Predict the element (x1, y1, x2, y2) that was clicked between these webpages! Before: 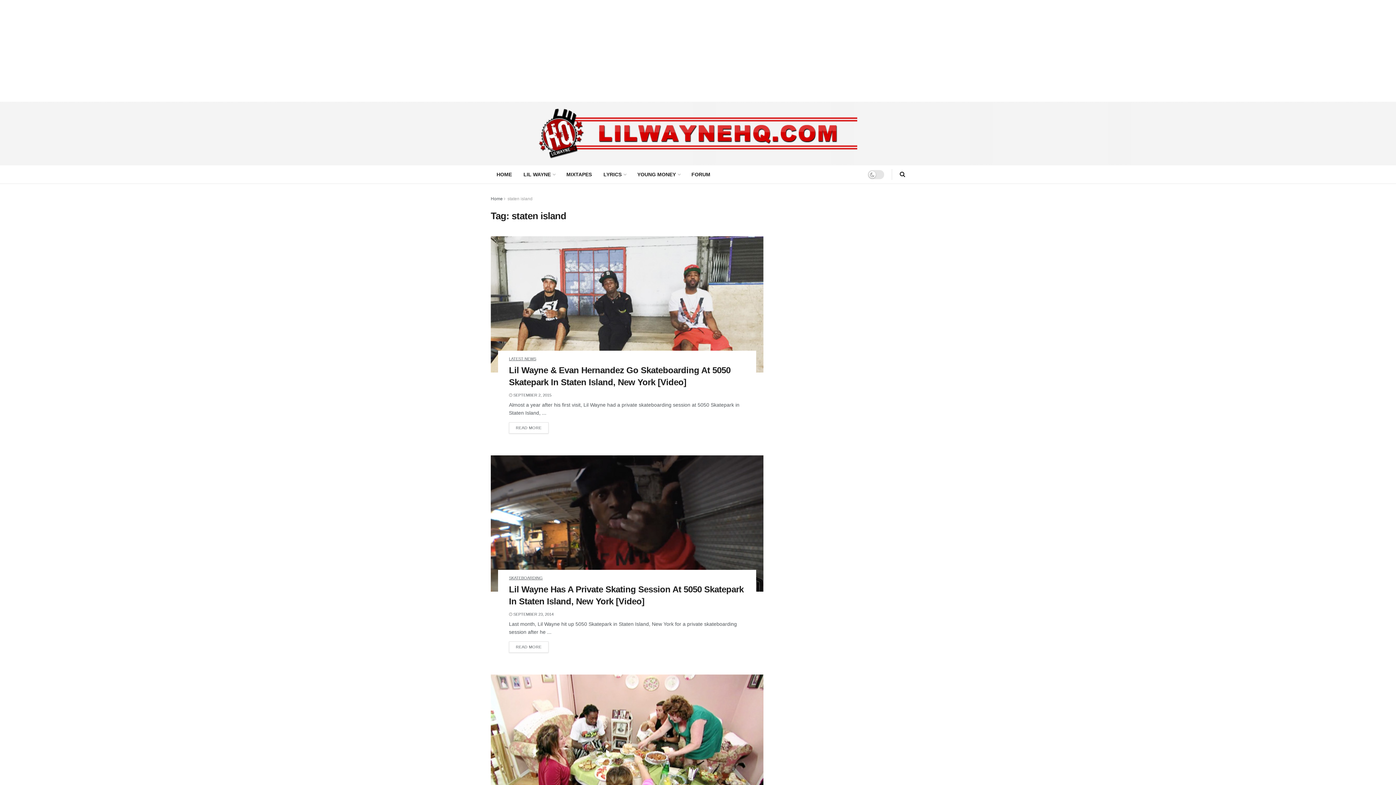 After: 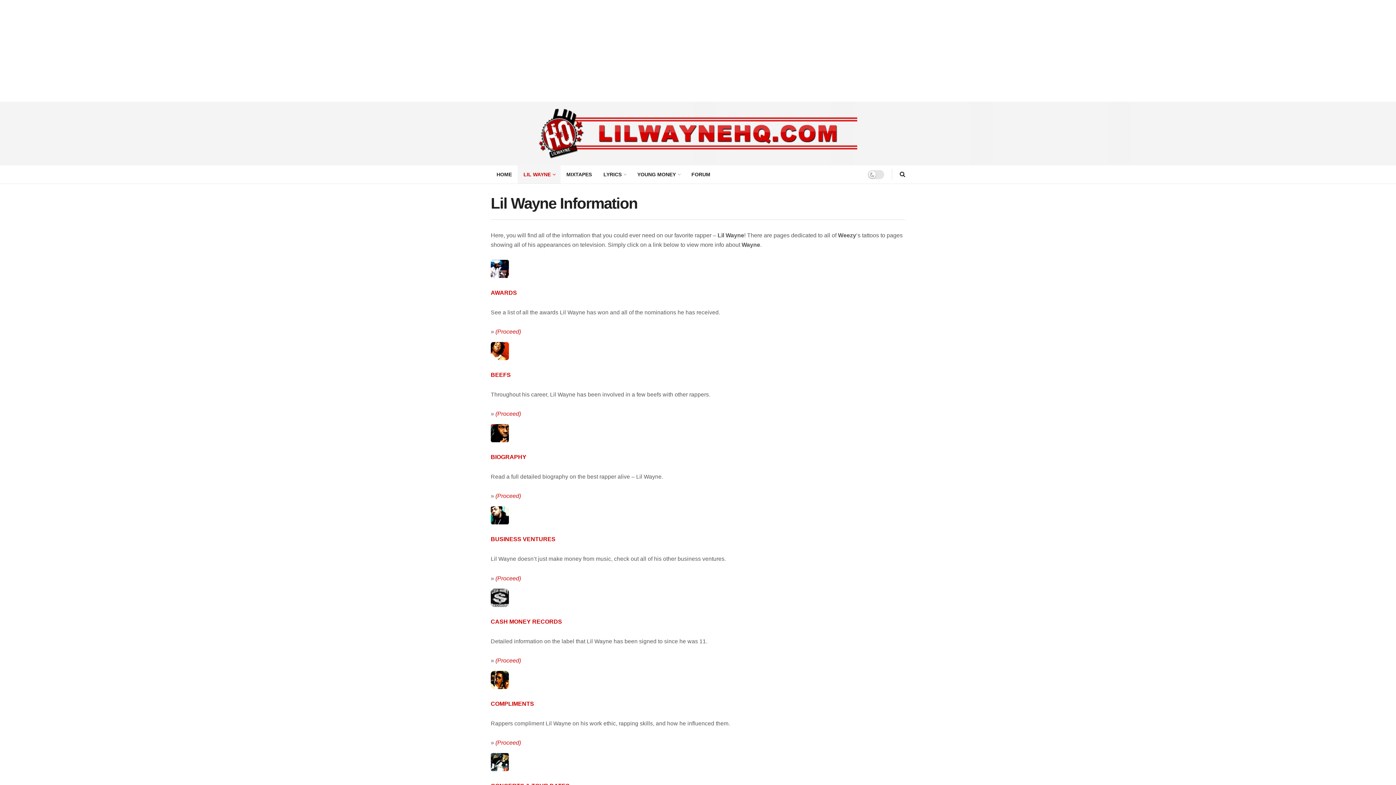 Action: label: LIL WAYNE bbox: (517, 165, 560, 183)